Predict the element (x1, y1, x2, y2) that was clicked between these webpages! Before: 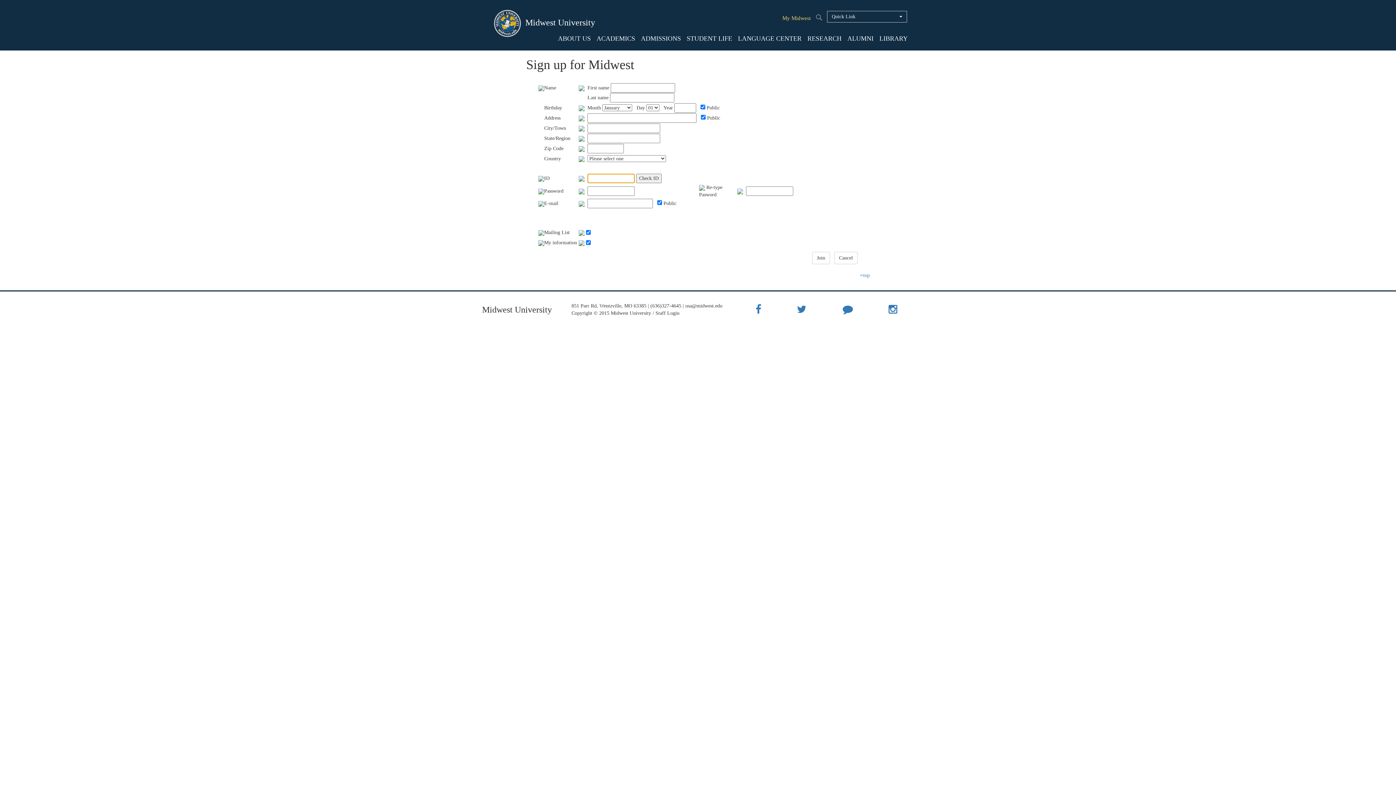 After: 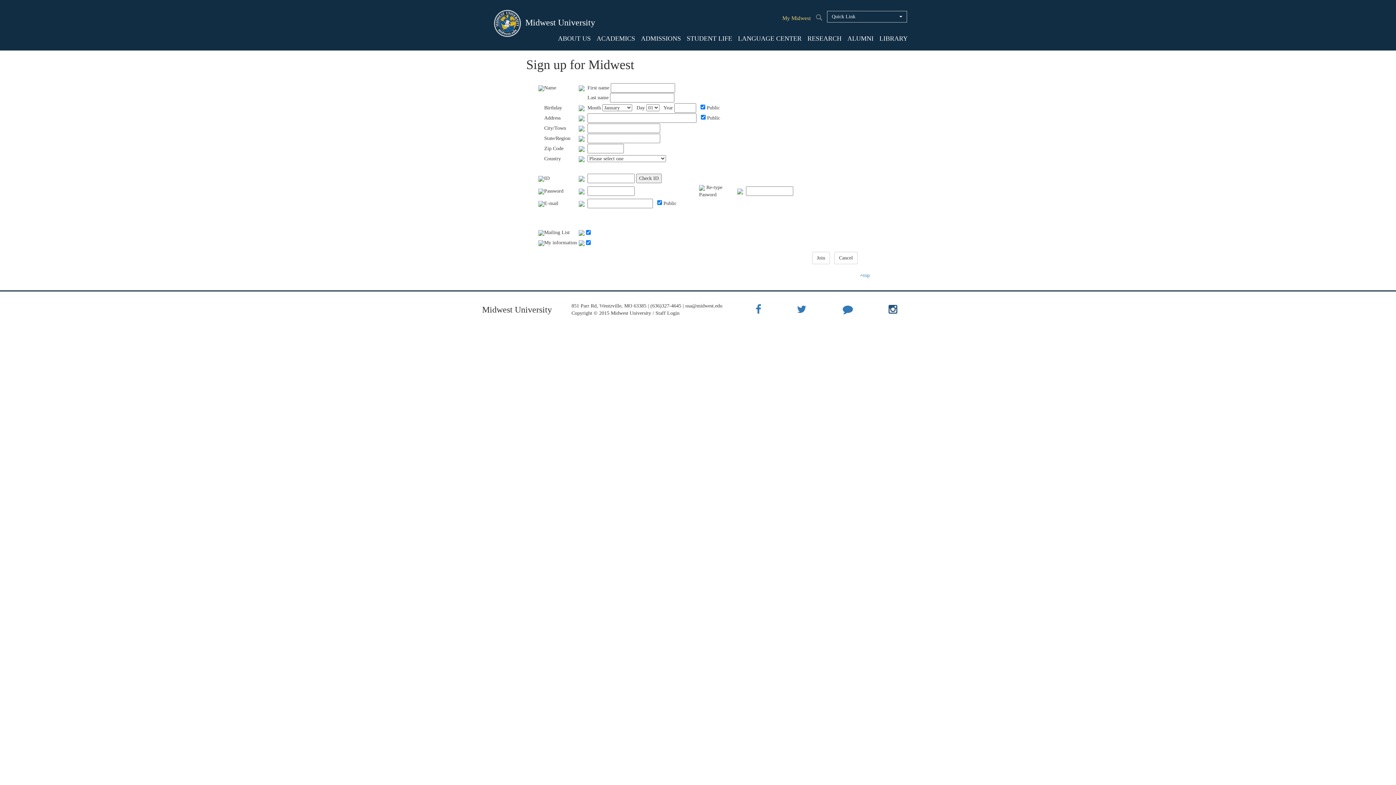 Action: bbox: (888, 308, 897, 314)